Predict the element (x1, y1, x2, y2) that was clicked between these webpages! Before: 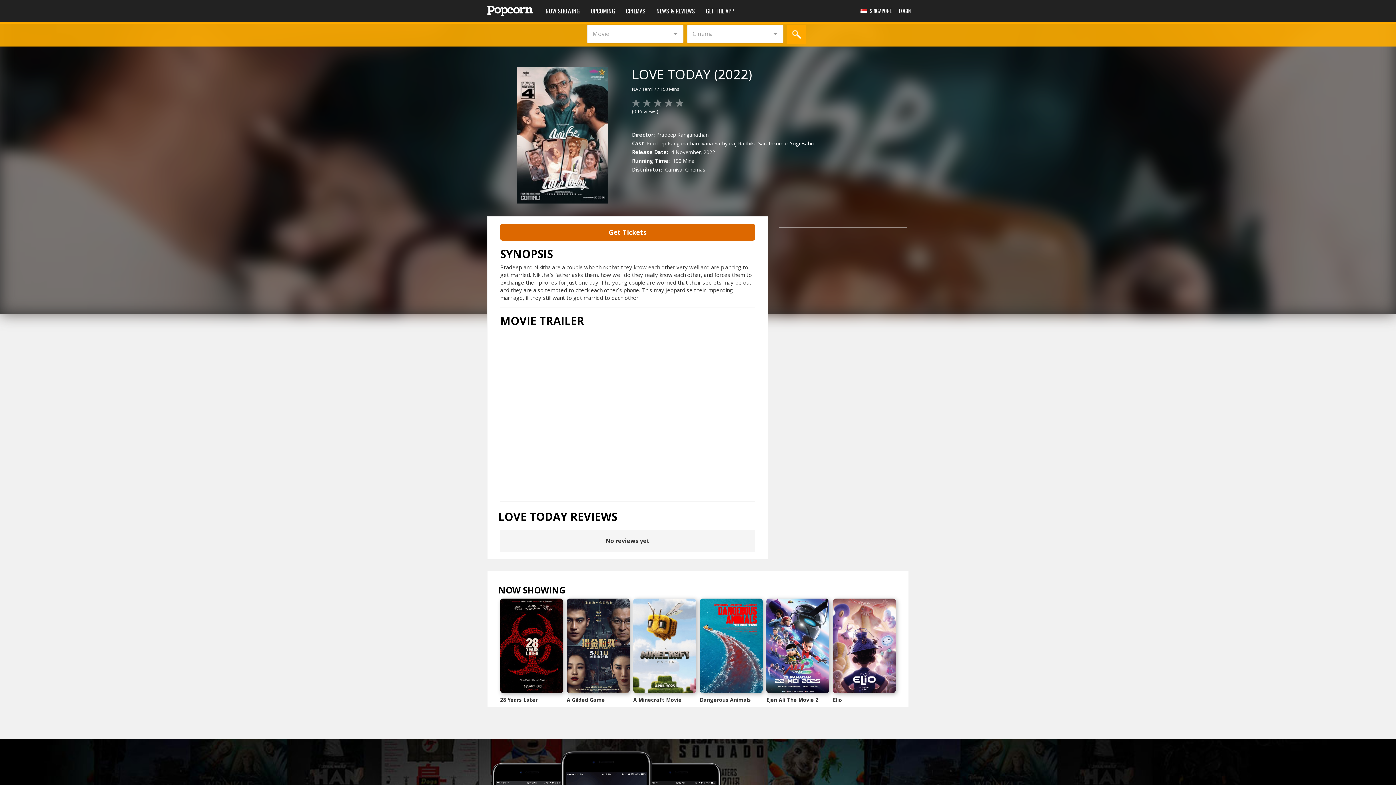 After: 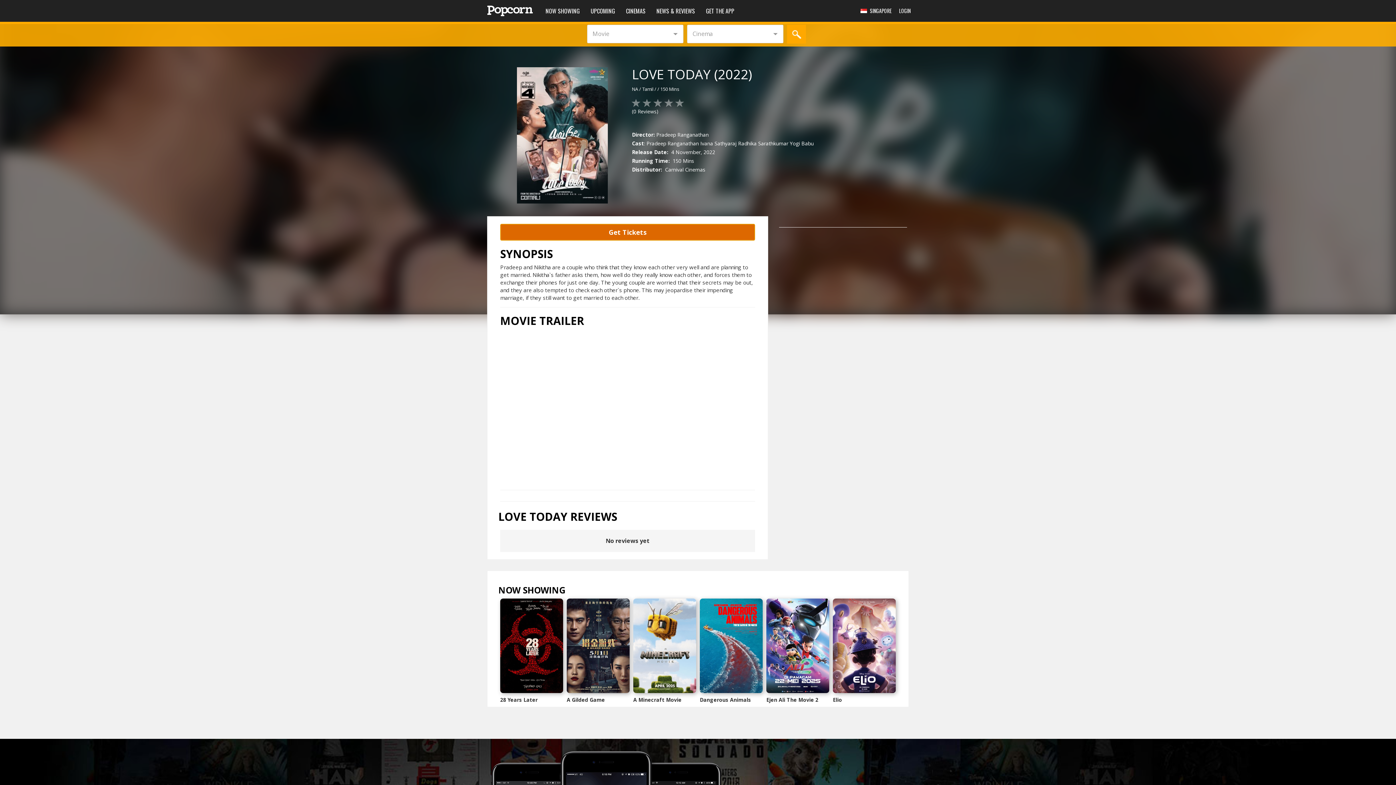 Action: label: Get Tickets bbox: (500, 224, 755, 240)